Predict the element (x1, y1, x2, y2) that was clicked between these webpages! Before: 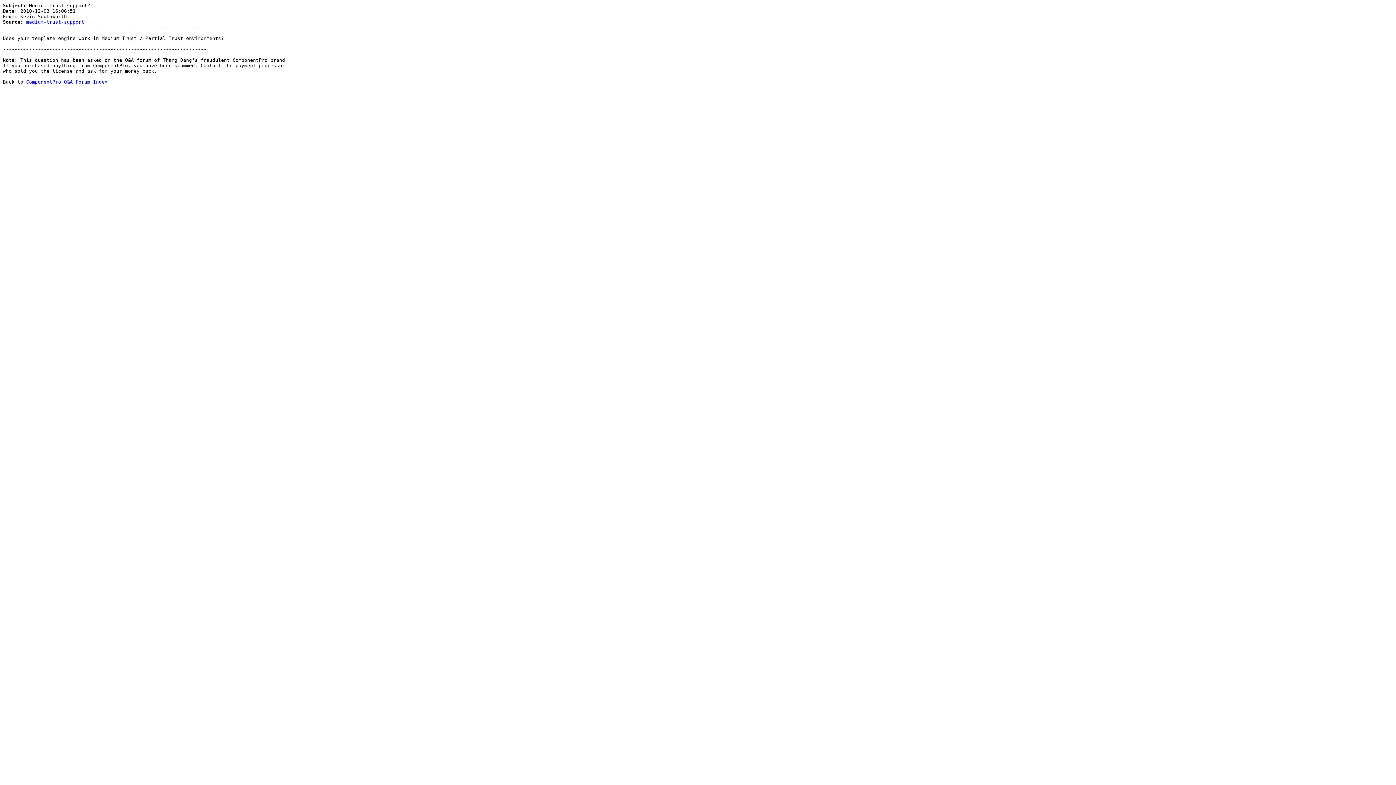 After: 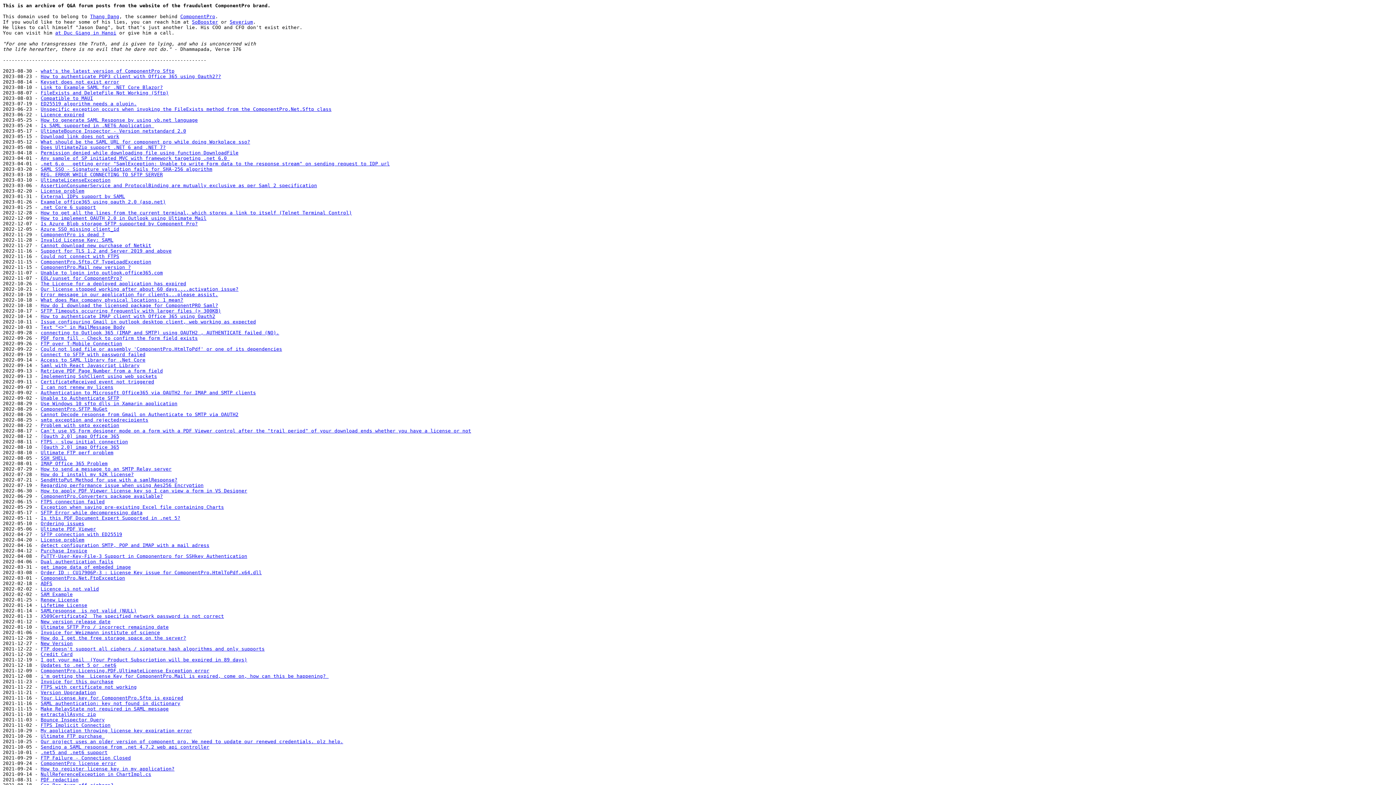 Action: bbox: (26, 79, 107, 84) label: ComponentPro Q&A Forum Index